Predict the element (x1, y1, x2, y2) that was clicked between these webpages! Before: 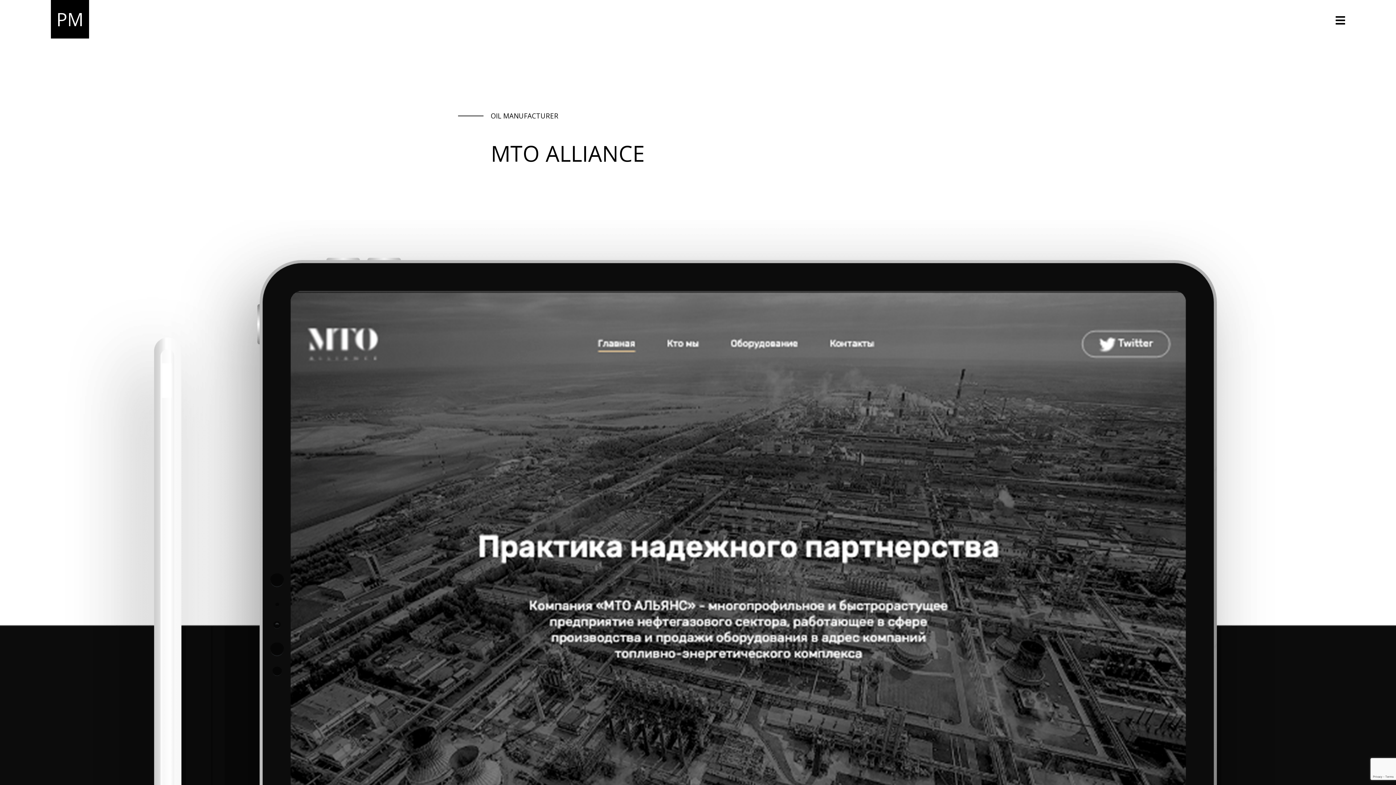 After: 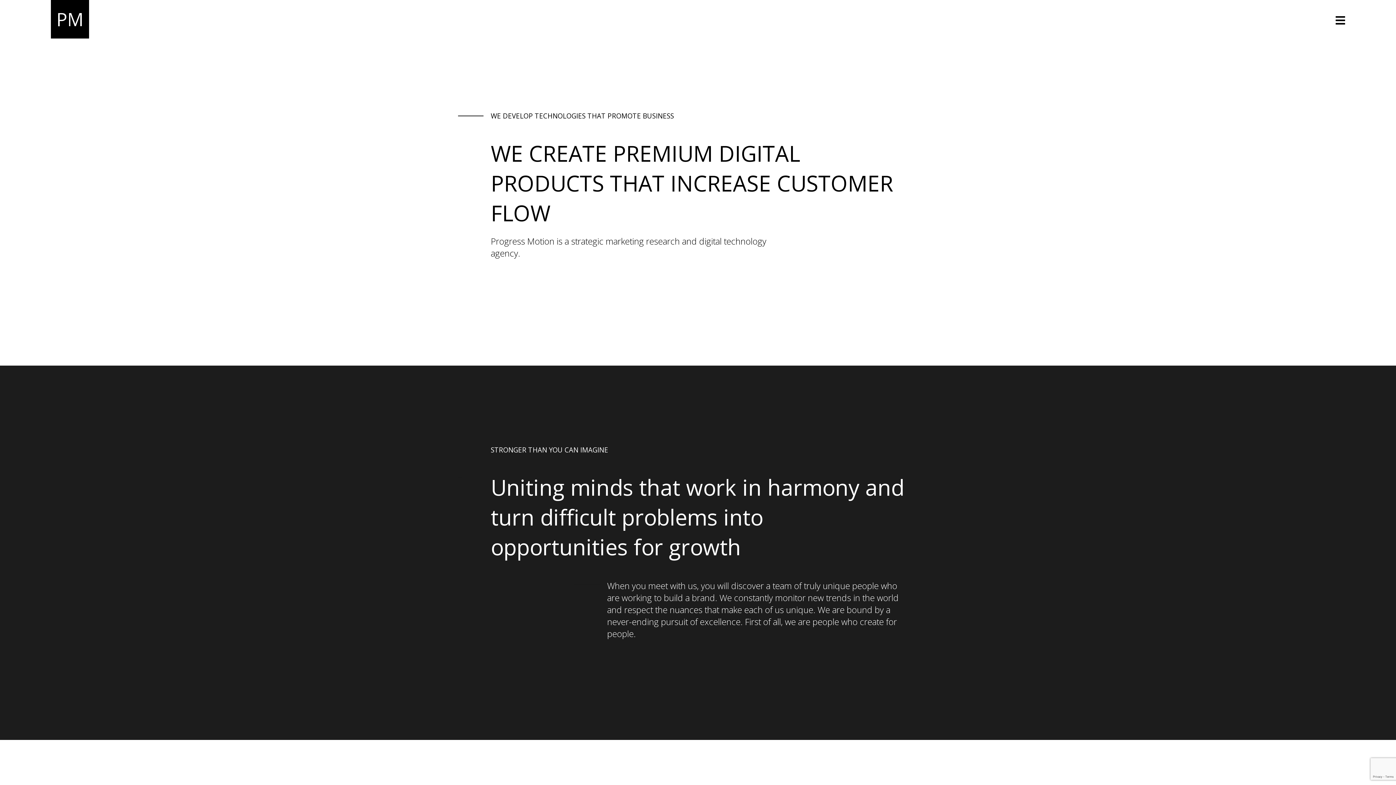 Action: bbox: (50, 20, 89, 28) label: PM